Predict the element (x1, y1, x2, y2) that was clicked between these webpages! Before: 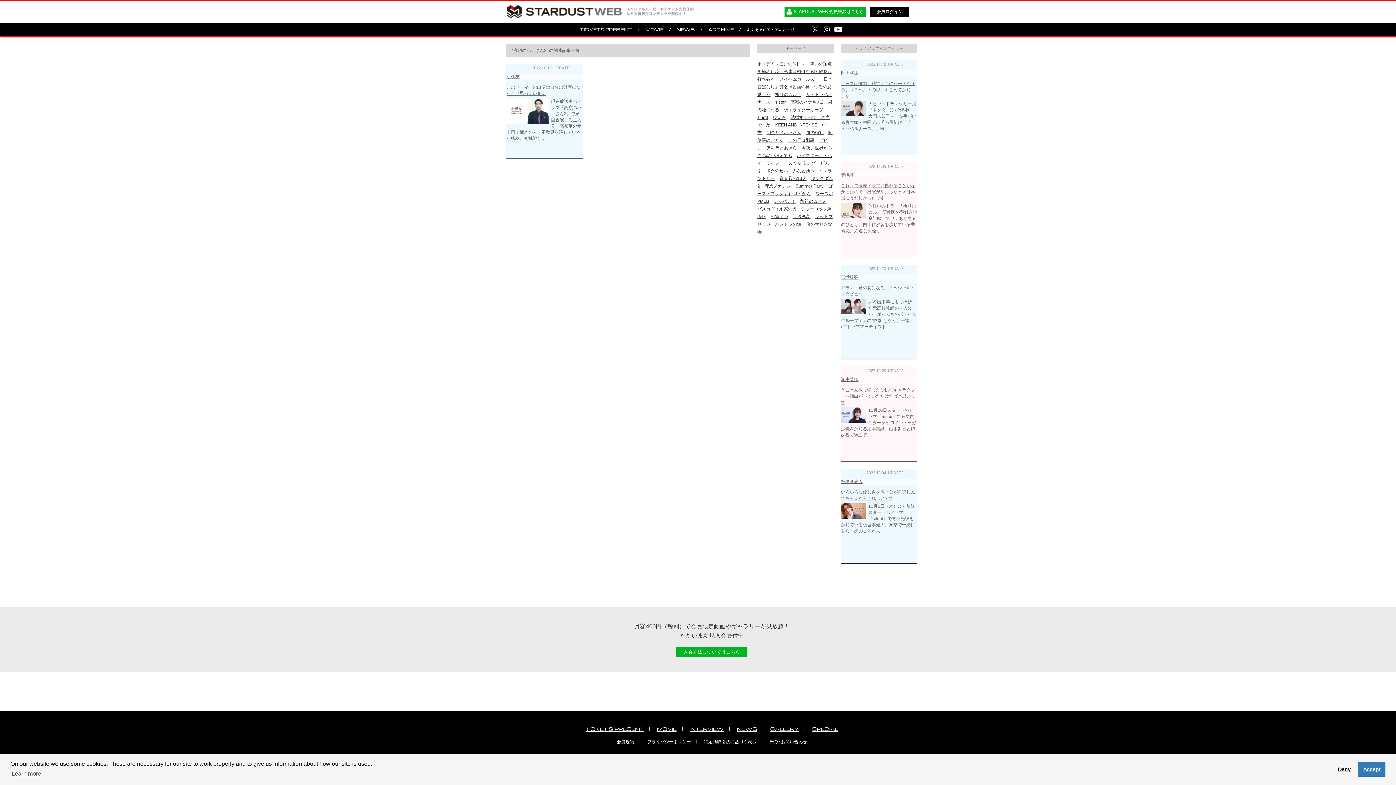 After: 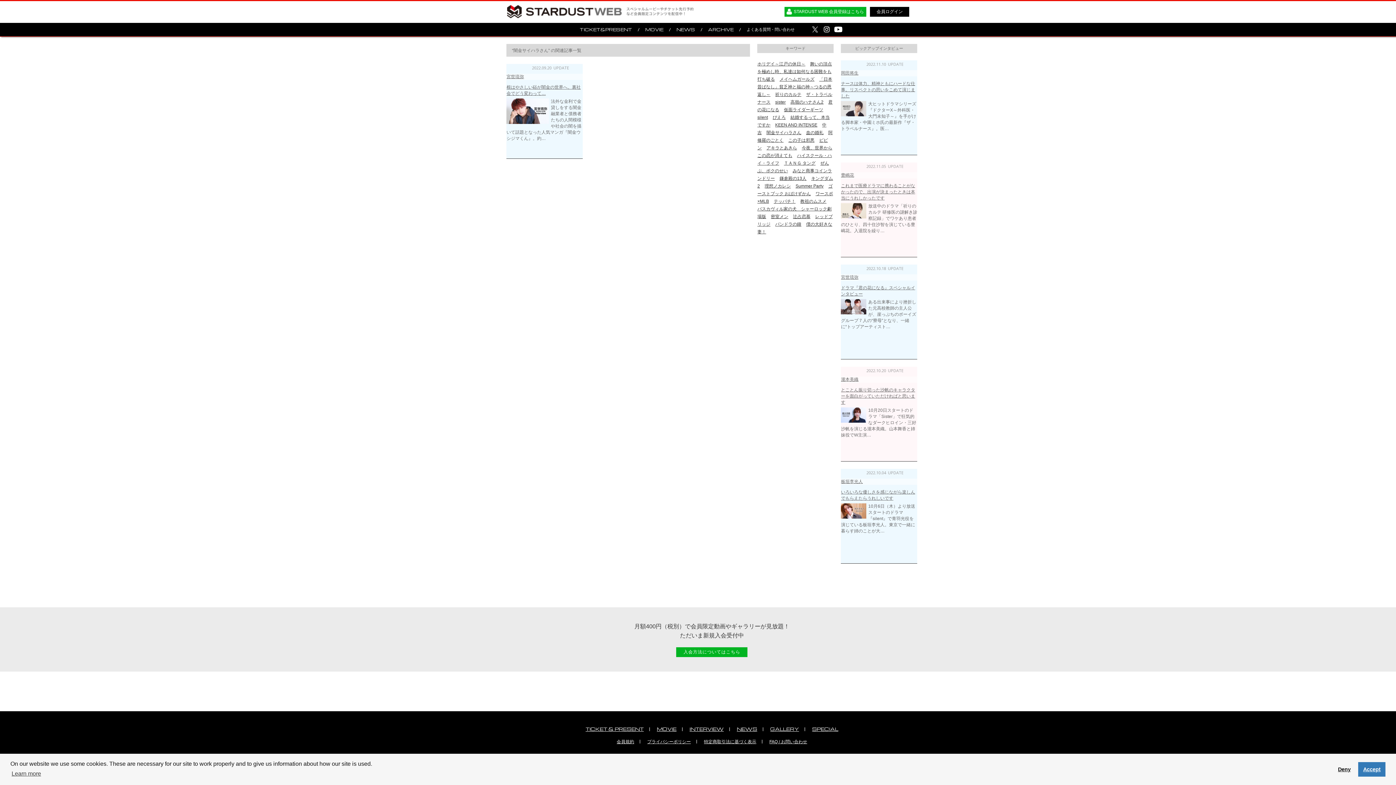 Action: label: 闇金サイハラさん bbox: (766, 130, 801, 135)